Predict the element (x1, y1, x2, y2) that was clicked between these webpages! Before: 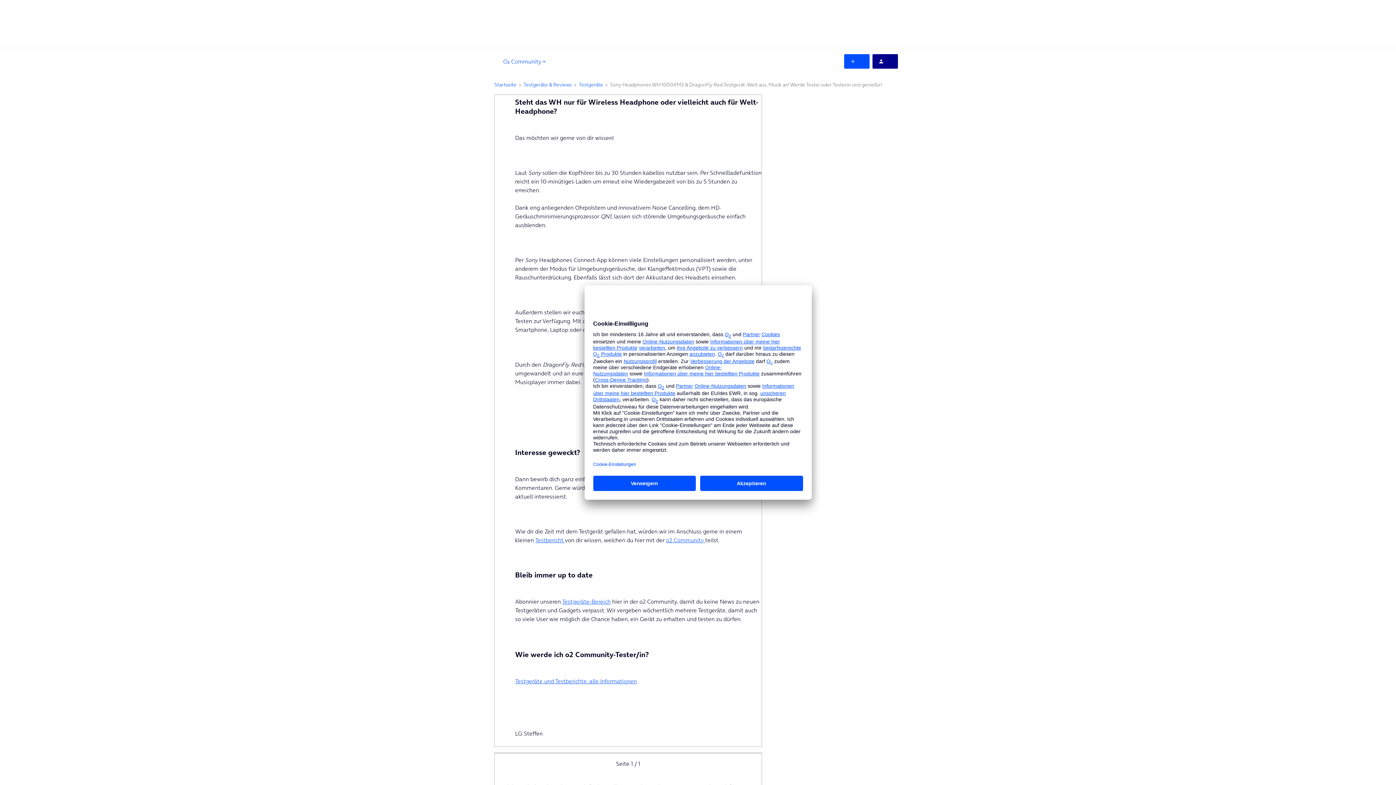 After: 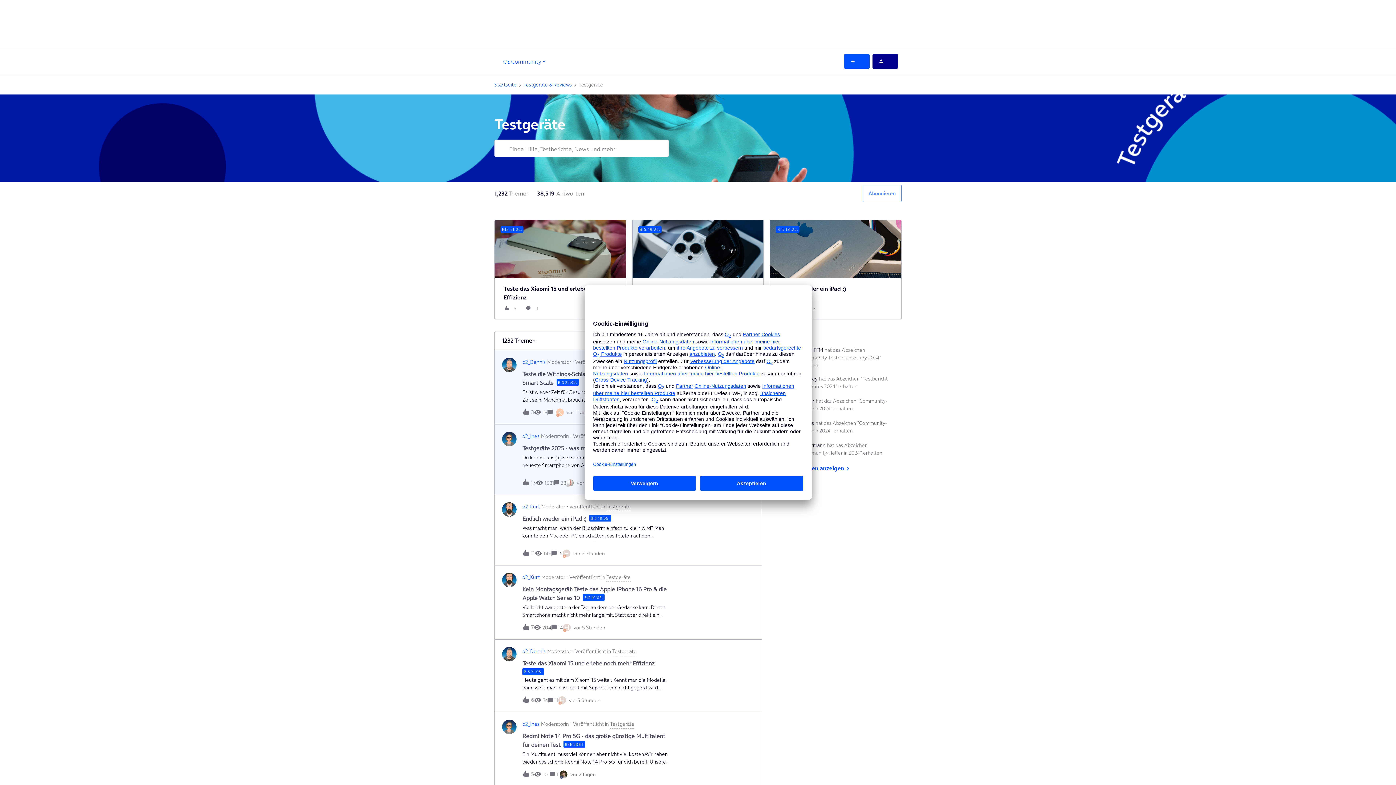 Action: label: Testgeräte-Bereich bbox: (562, 597, 610, 605)